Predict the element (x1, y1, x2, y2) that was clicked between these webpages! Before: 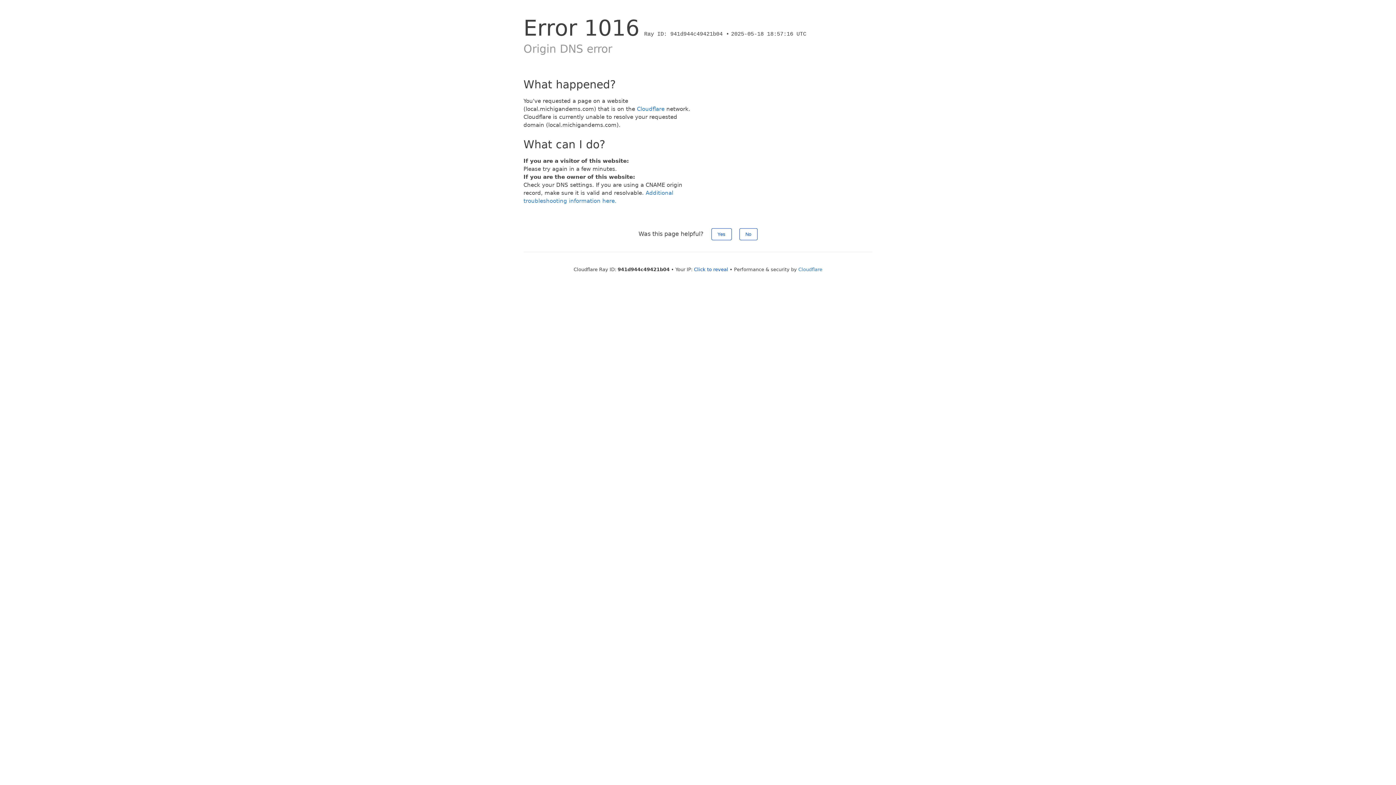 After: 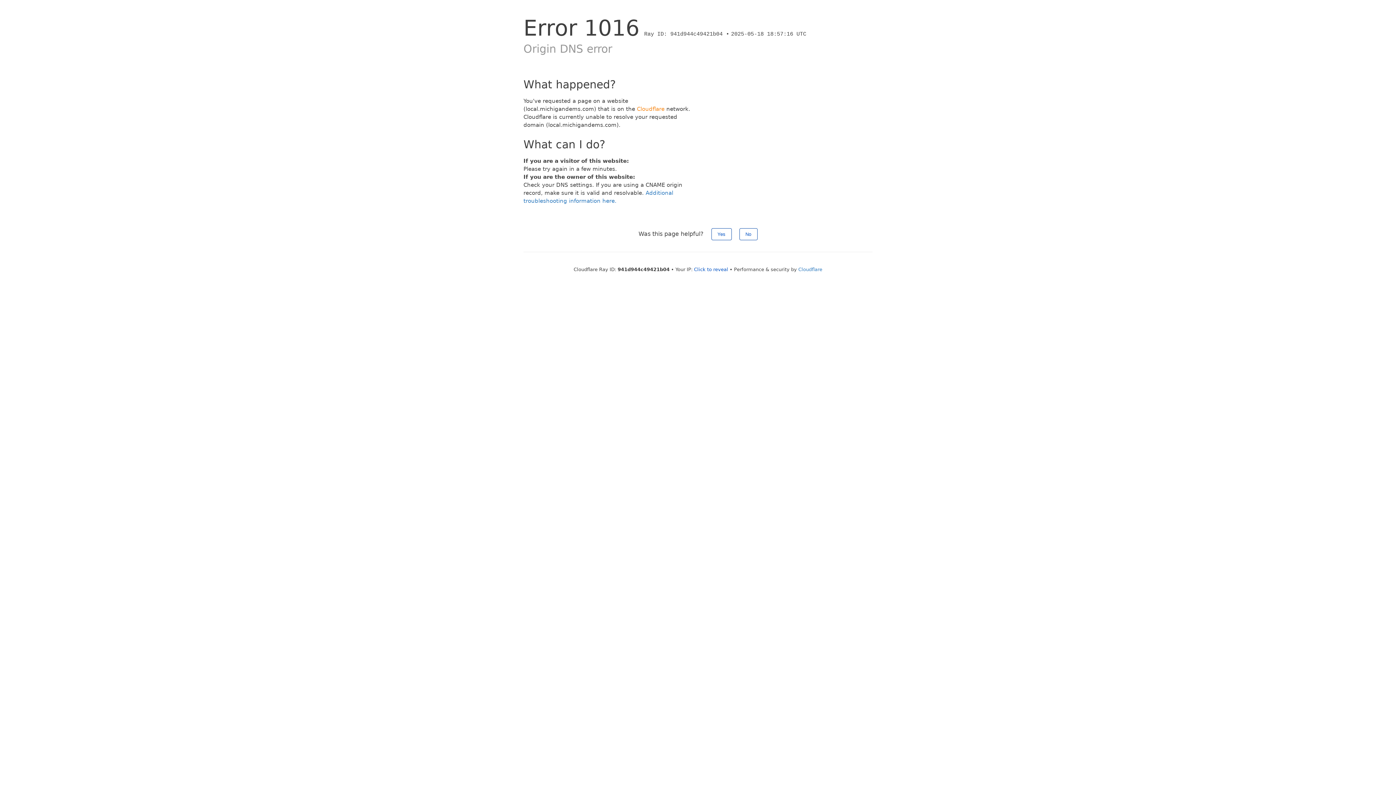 Action: label: Cloudflare bbox: (637, 105, 664, 112)